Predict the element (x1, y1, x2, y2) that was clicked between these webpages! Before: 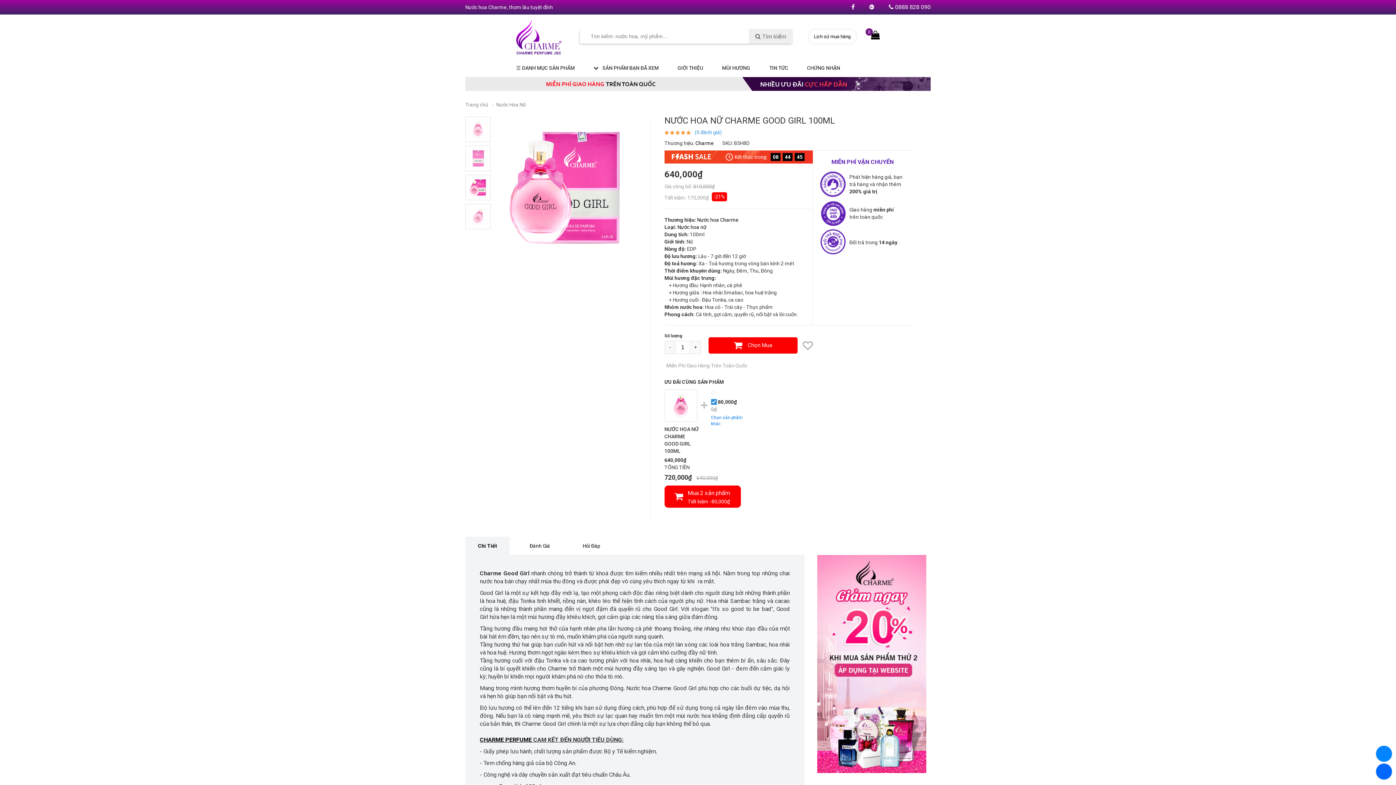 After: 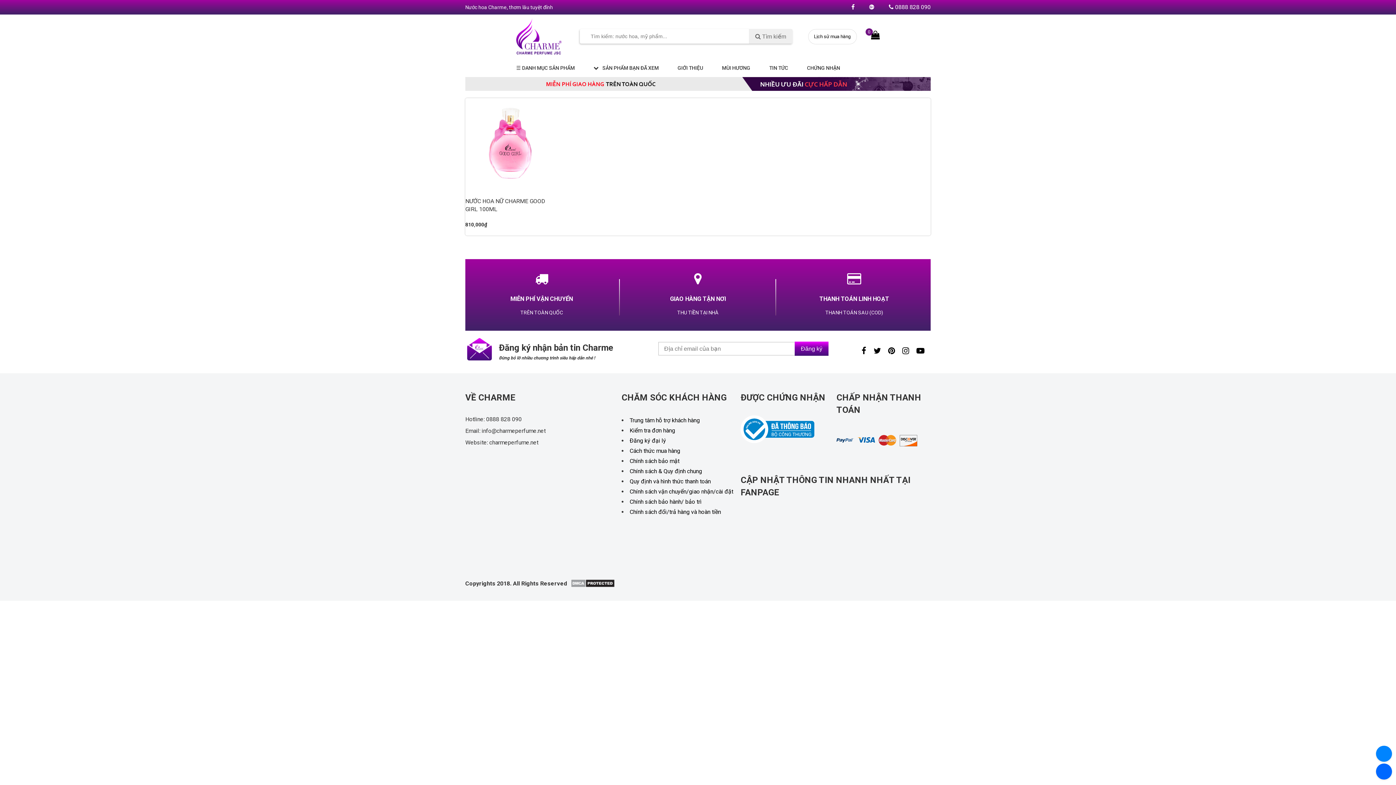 Action: bbox: (593, 58, 658, 77) label: SẢN PHẨM BẠN ĐÃ XEM